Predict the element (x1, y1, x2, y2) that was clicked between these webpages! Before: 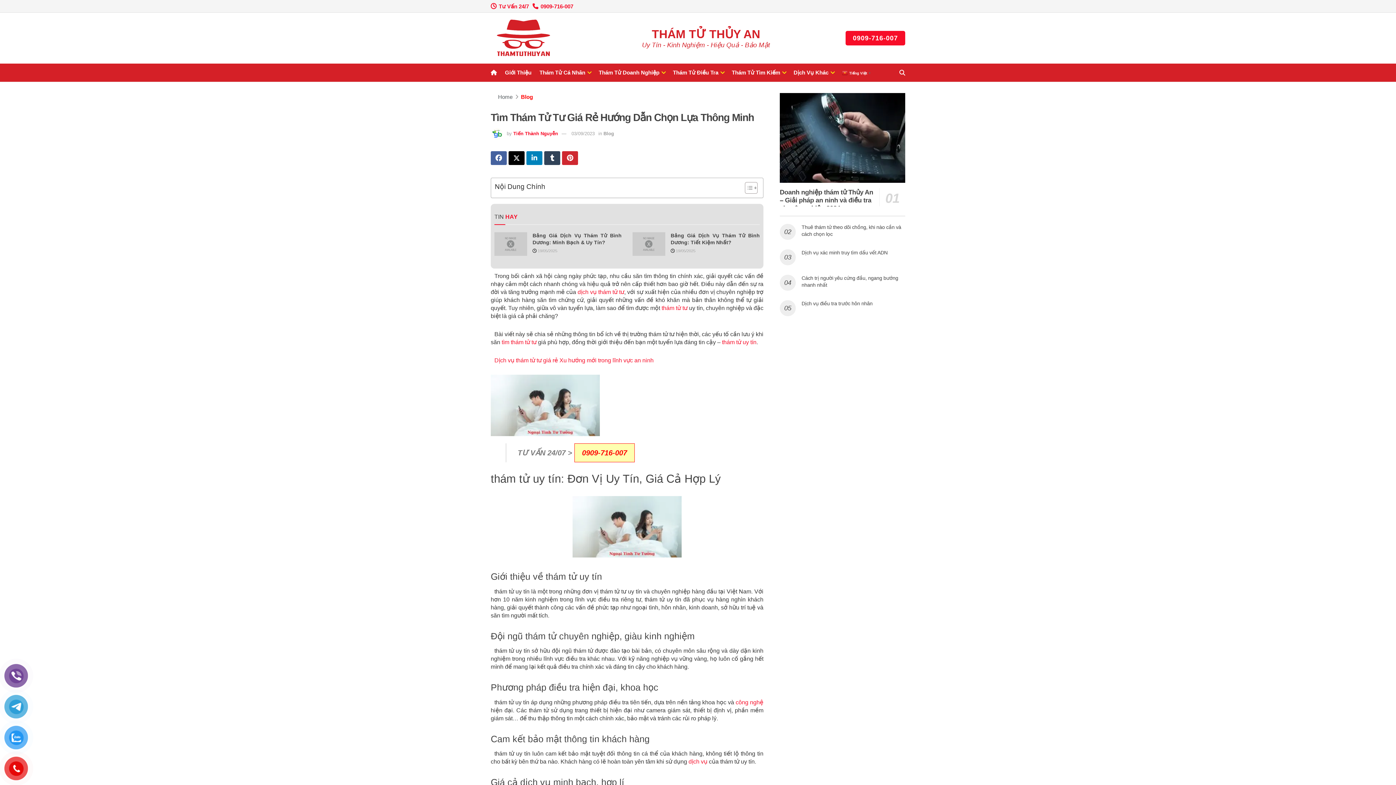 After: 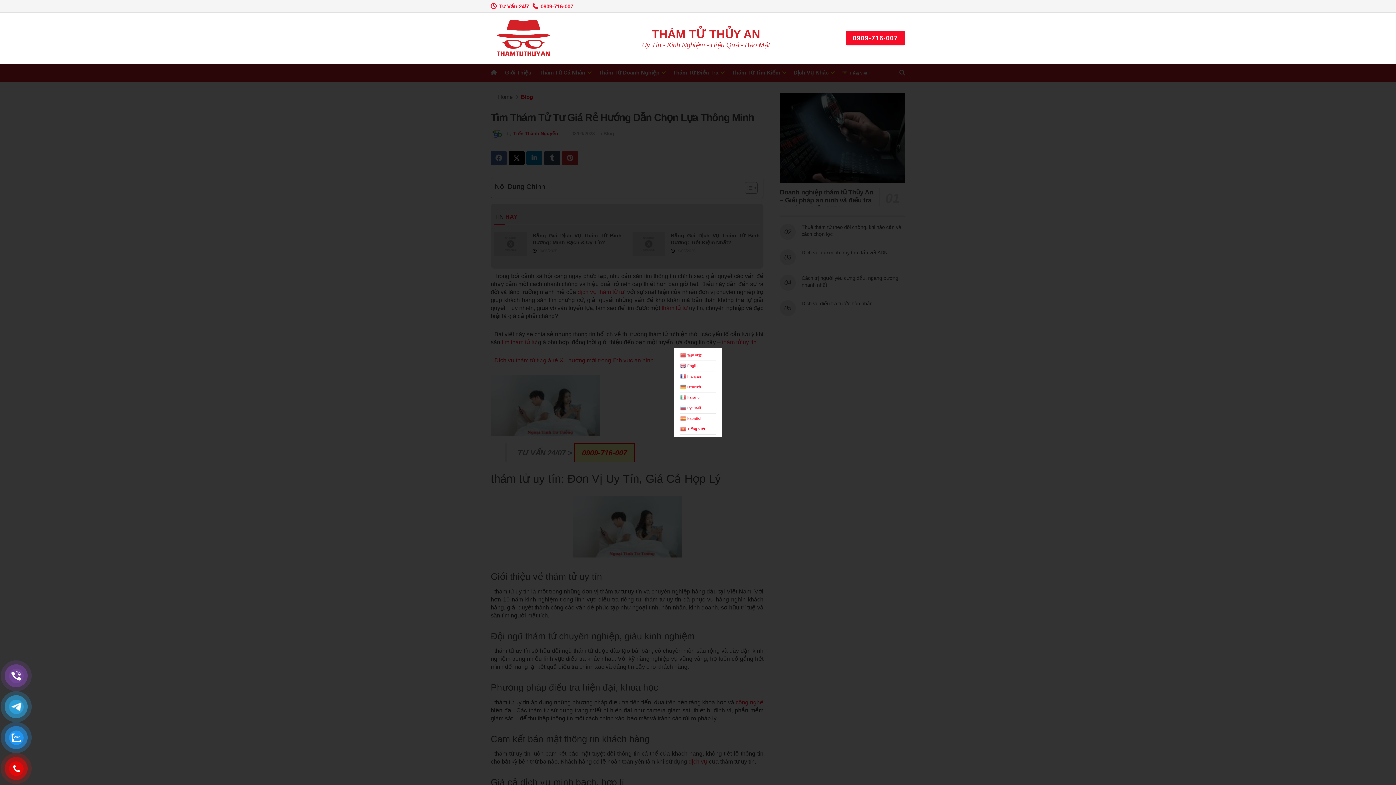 Action: bbox: (842, 67, 872, 78) label:  Tiếng Việt▼